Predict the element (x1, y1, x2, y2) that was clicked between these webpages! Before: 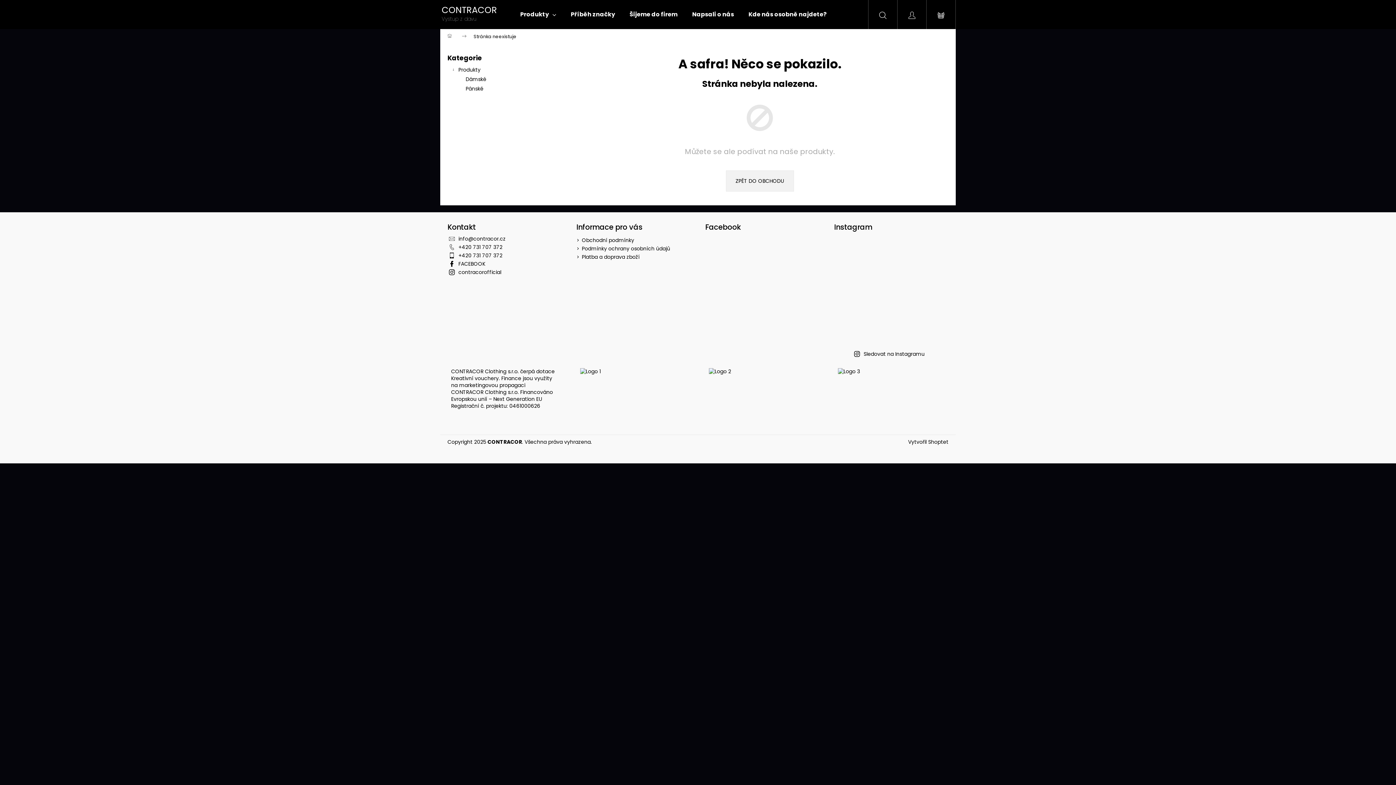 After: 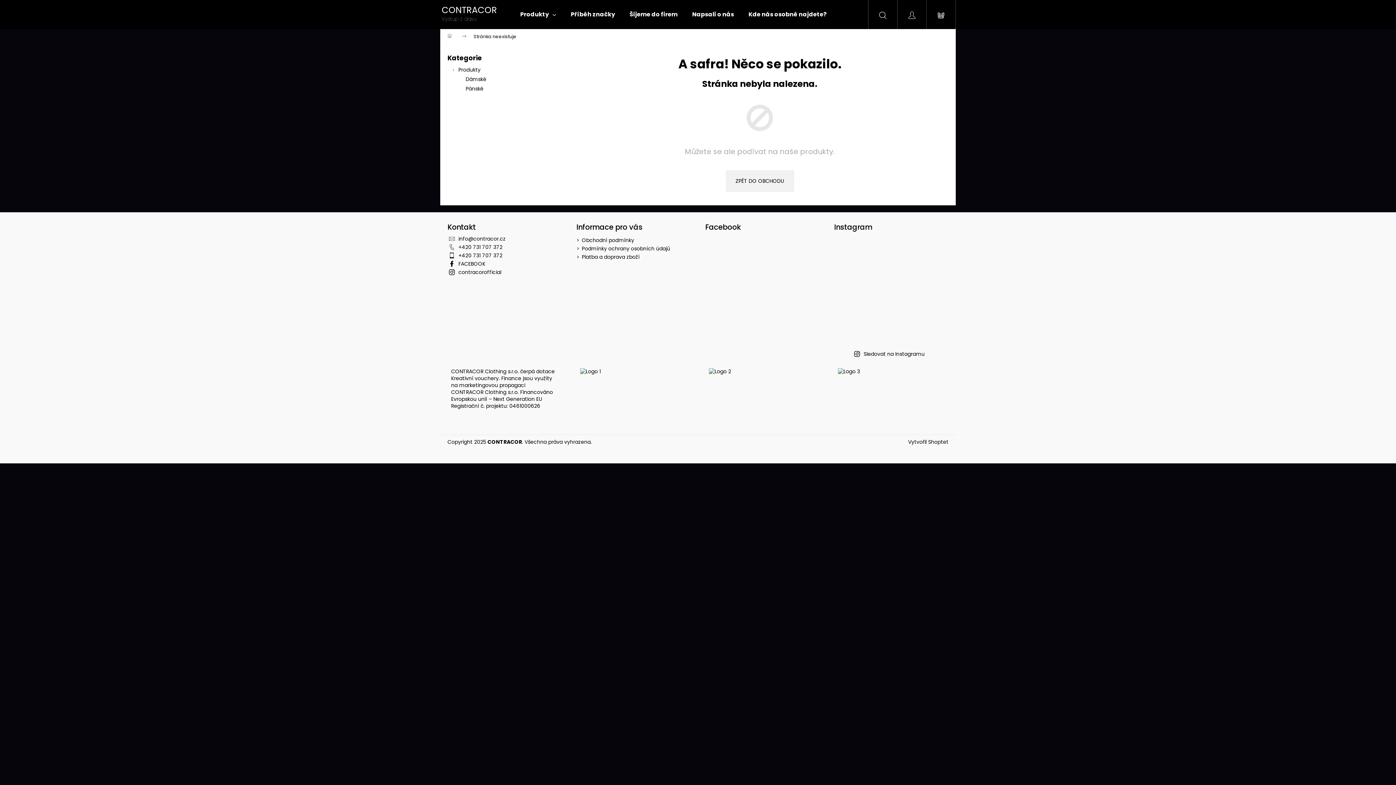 Action: bbox: (870, 271, 907, 307)